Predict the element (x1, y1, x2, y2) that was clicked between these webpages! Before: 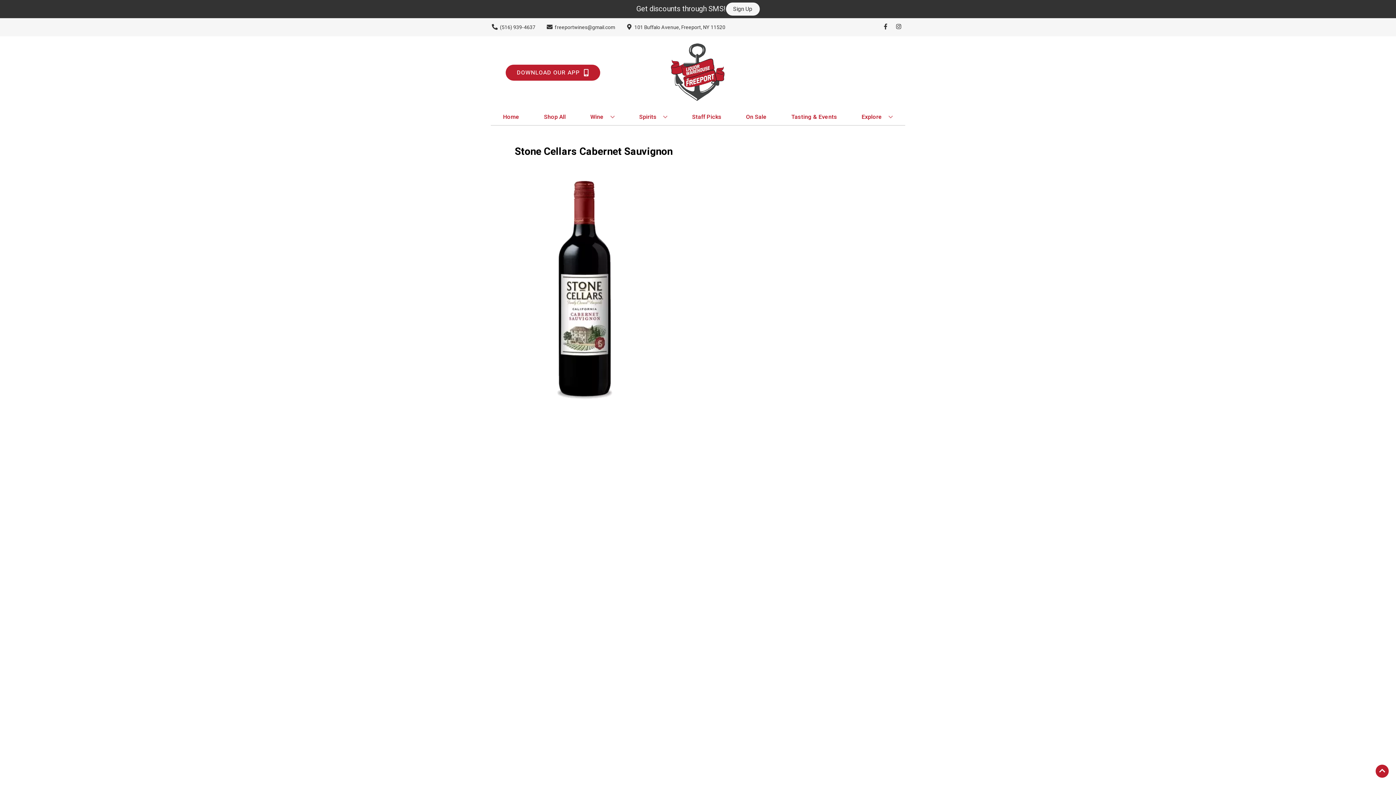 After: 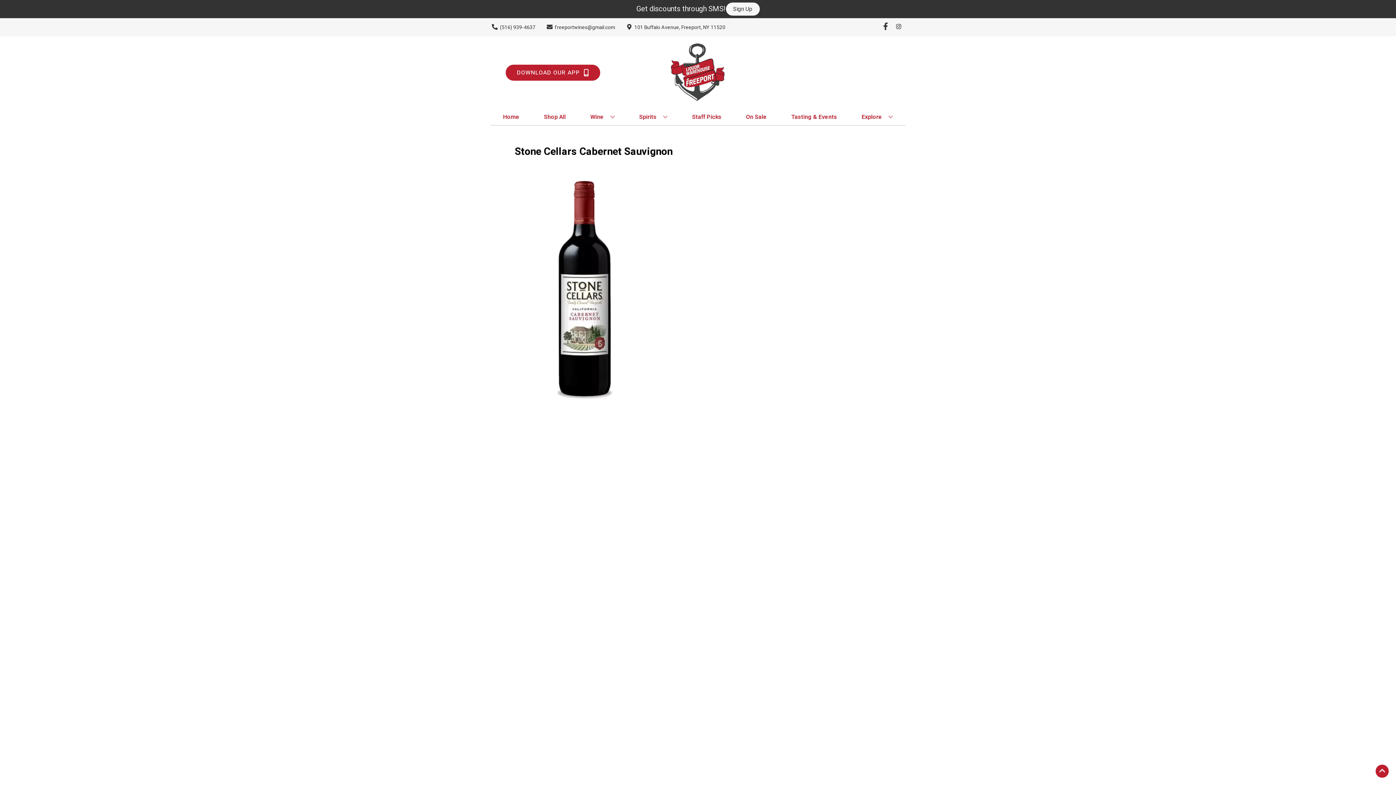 Action: label: Opens facebook in a new tab bbox: (879, 23, 892, 30)